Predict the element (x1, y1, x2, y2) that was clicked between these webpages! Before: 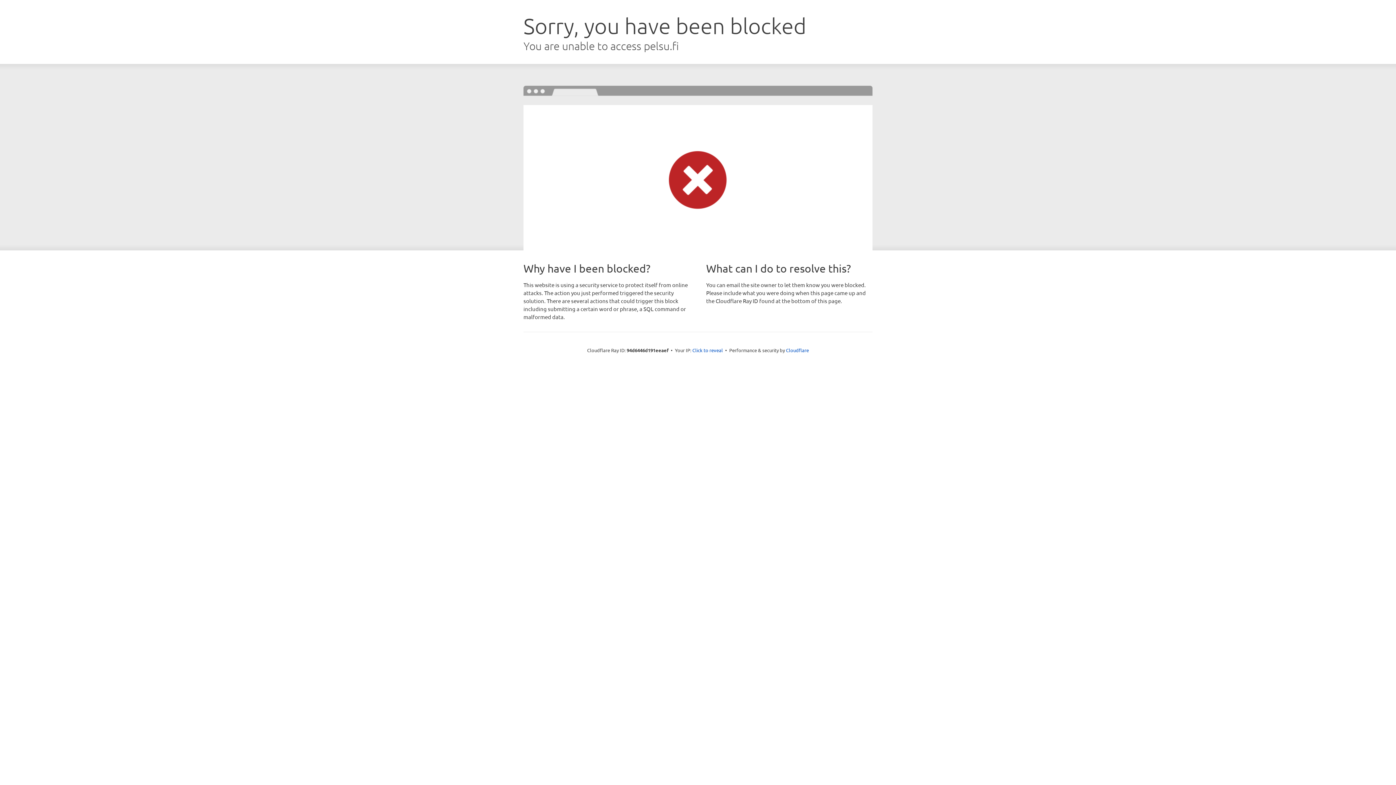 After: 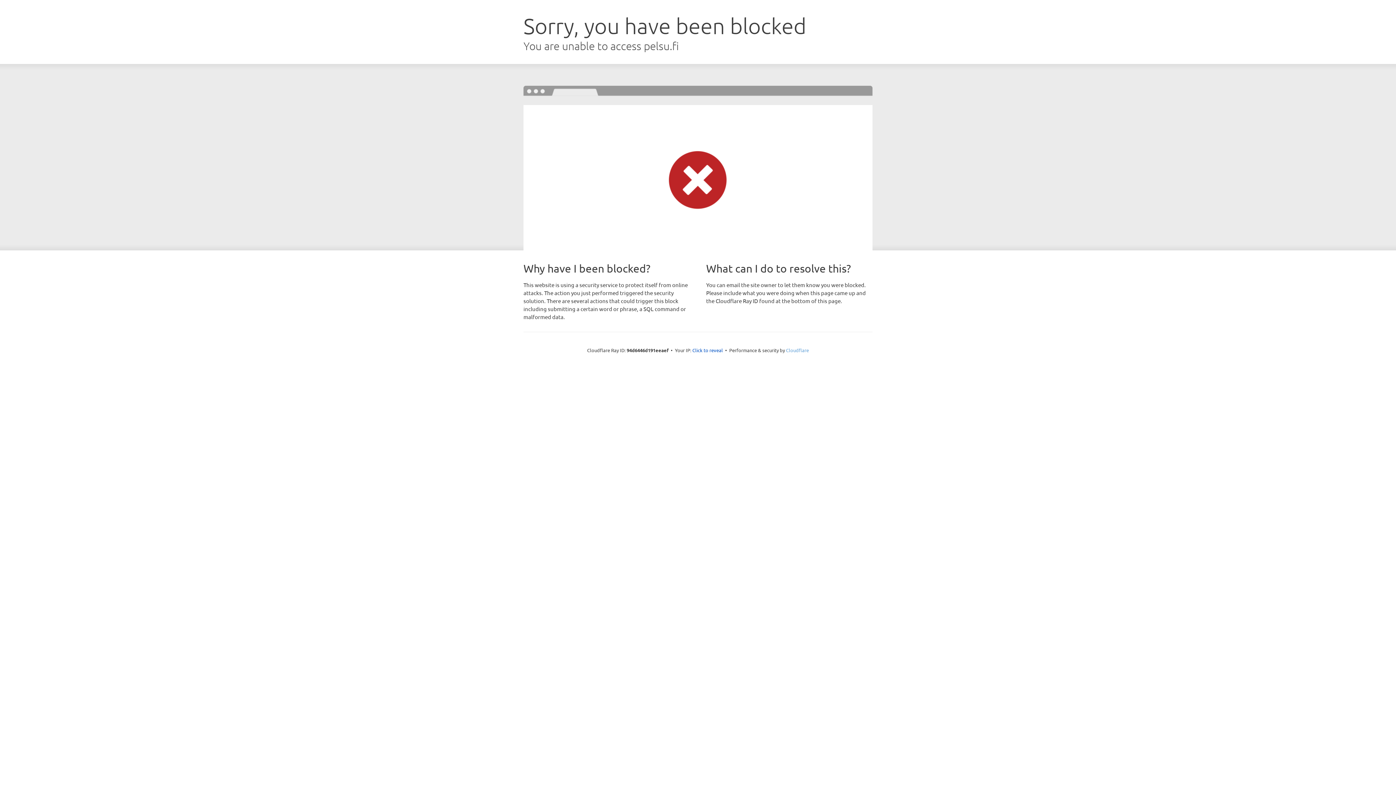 Action: label: Cloudflare bbox: (786, 347, 809, 353)